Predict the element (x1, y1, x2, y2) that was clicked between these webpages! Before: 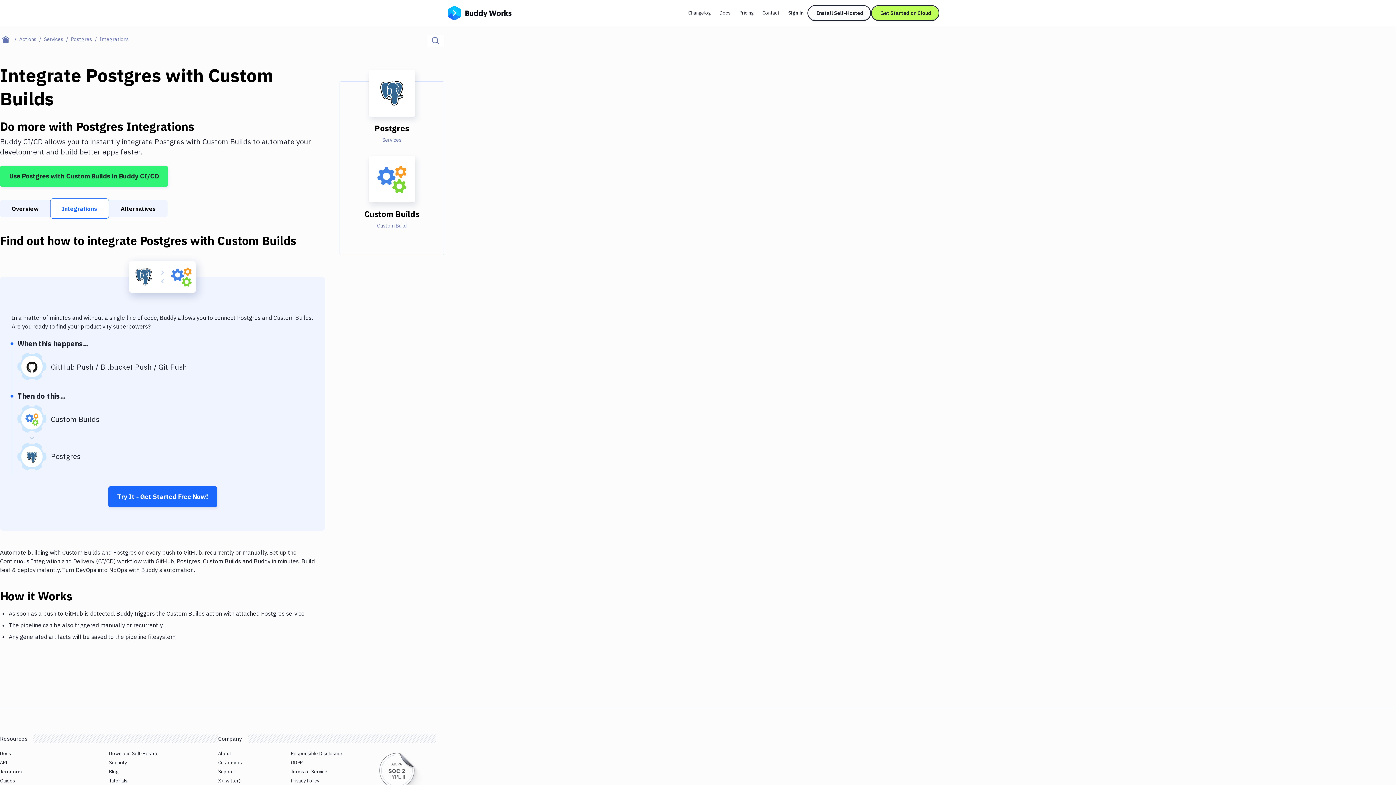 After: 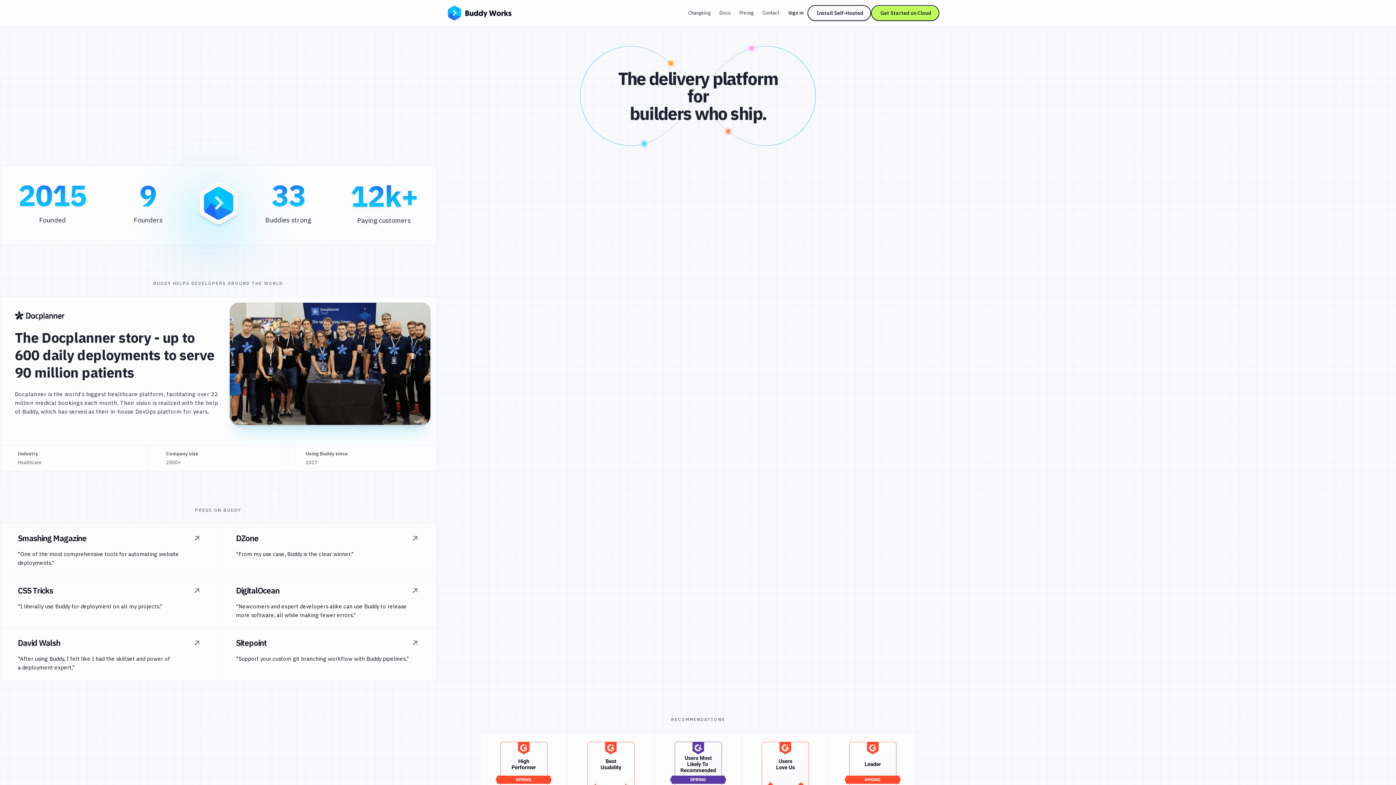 Action: label: About bbox: (218, 750, 231, 757)